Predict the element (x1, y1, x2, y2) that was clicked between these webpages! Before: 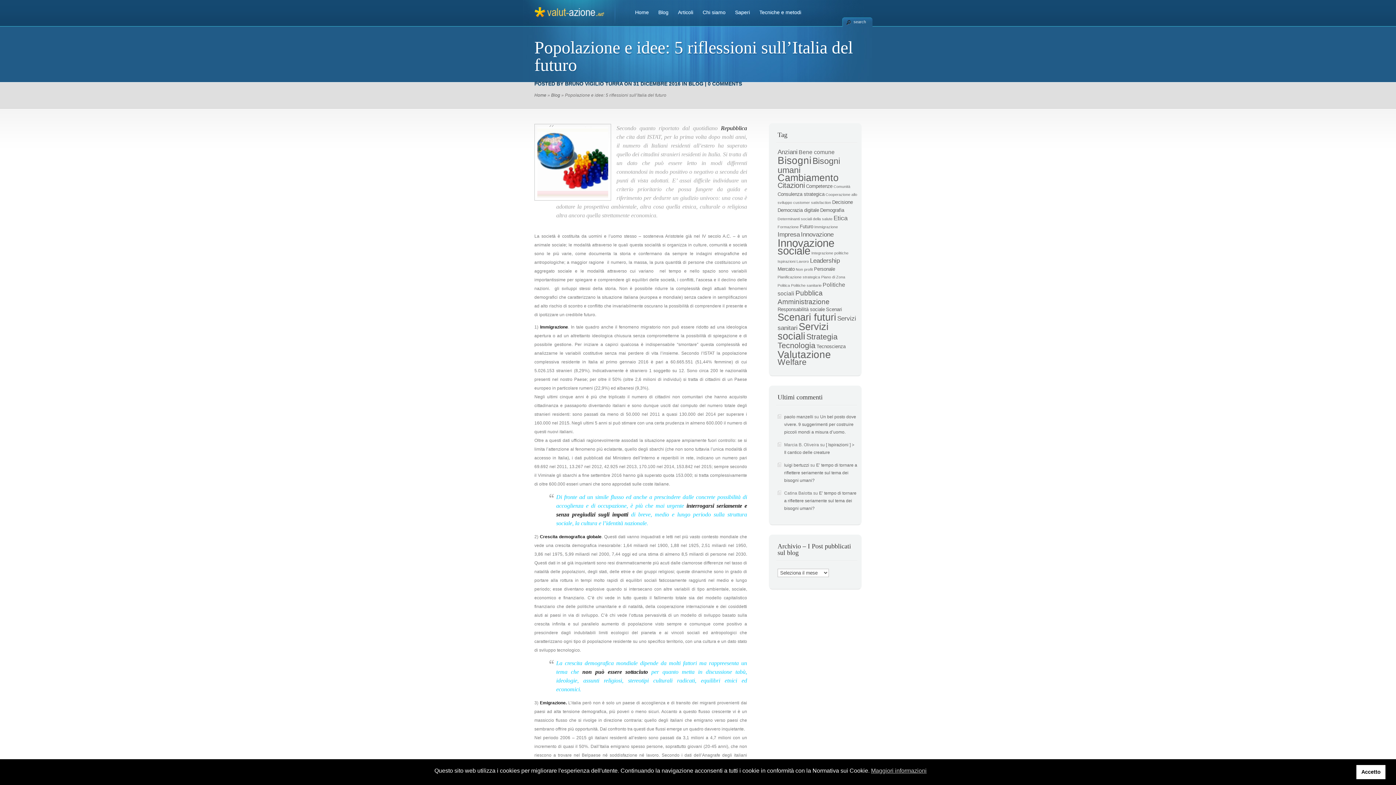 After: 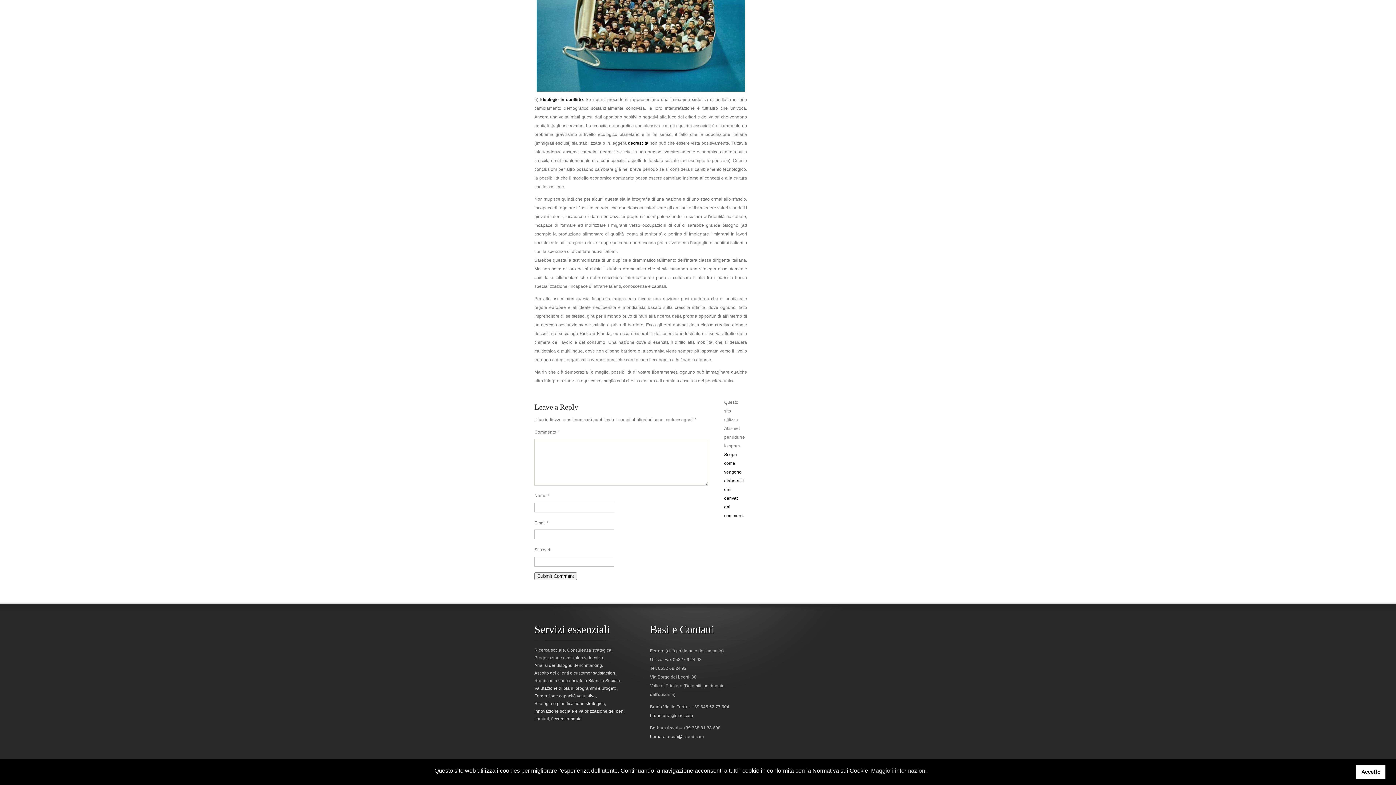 Action: bbox: (708, 80, 742, 86) label: 0 COMMENTS